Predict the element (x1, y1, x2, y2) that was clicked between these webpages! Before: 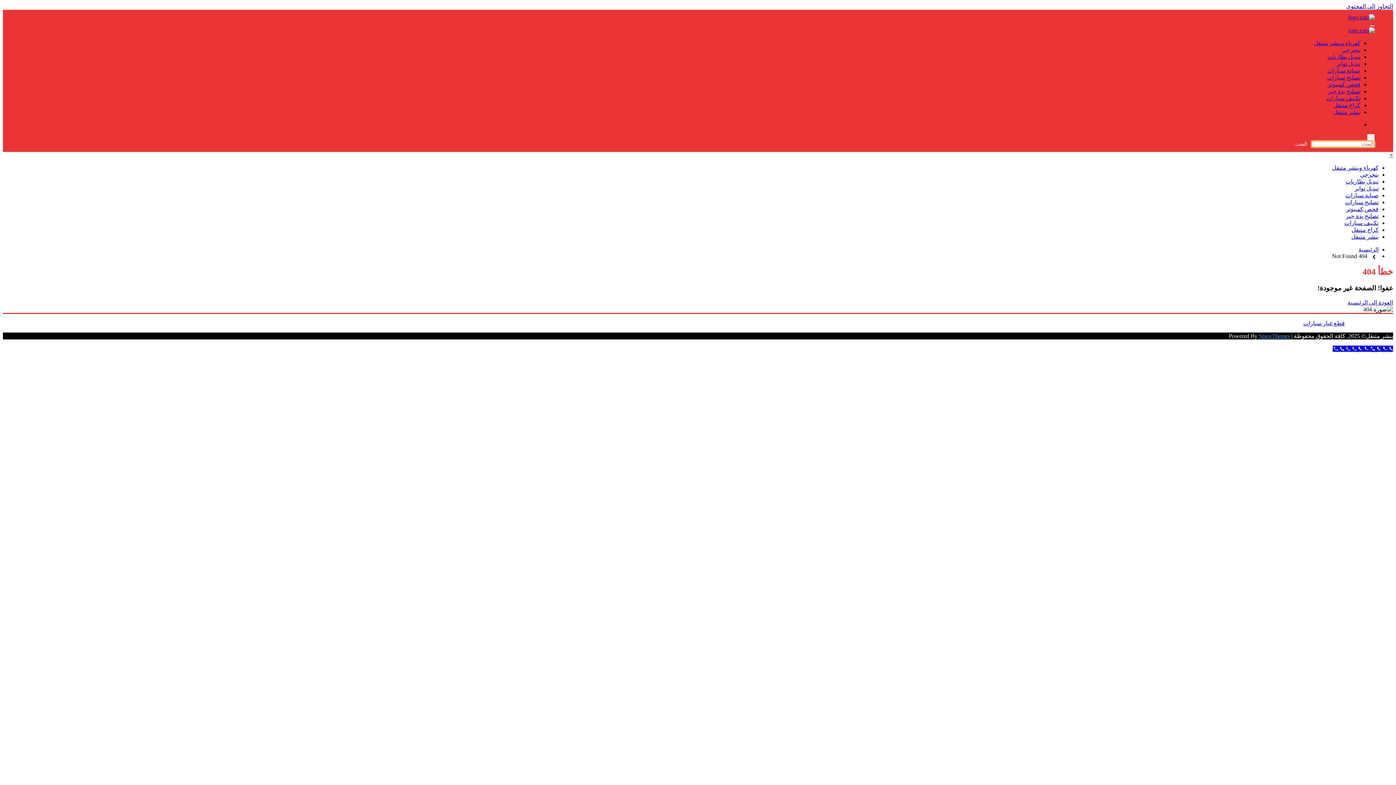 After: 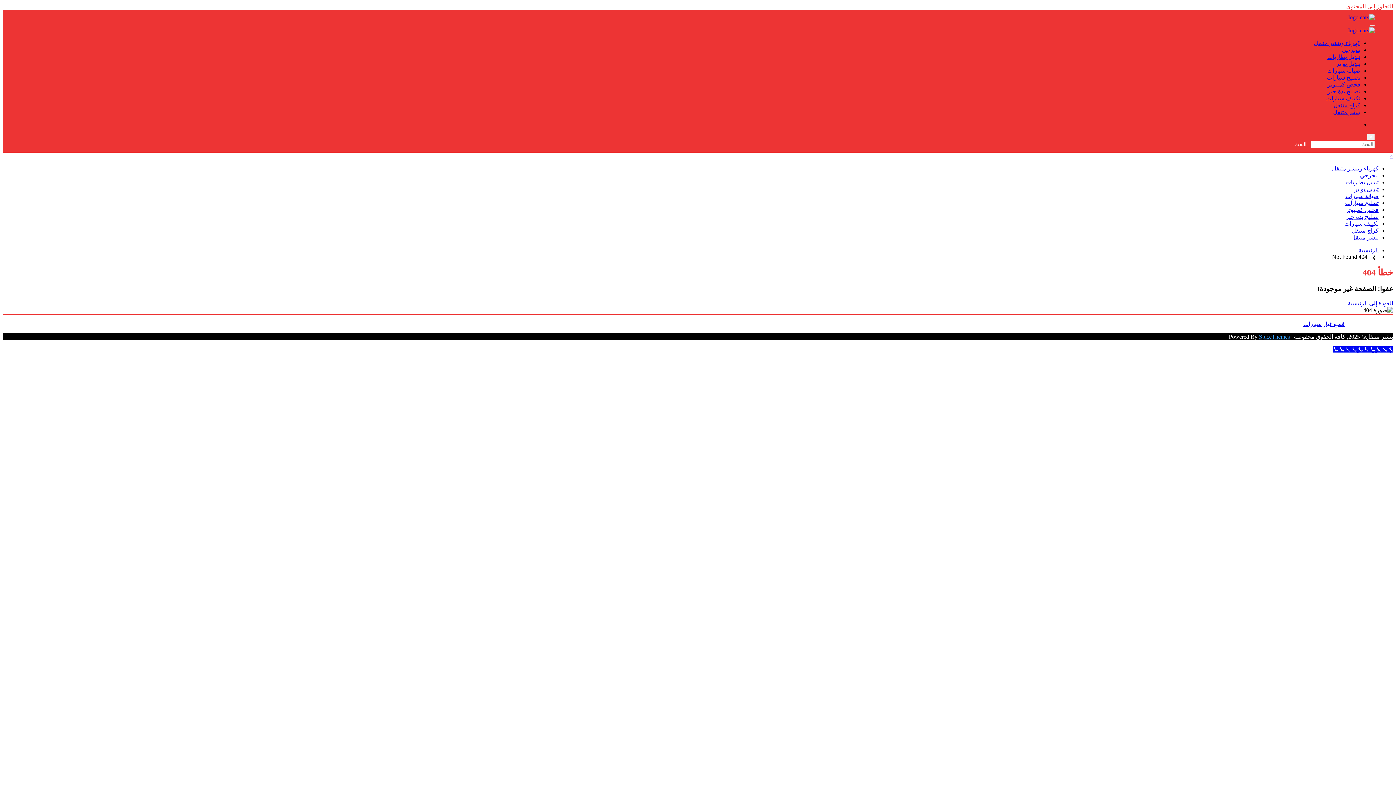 Action: bbox: (1346, 3, 1393, 9) label: التجاوز إلى المحتوى